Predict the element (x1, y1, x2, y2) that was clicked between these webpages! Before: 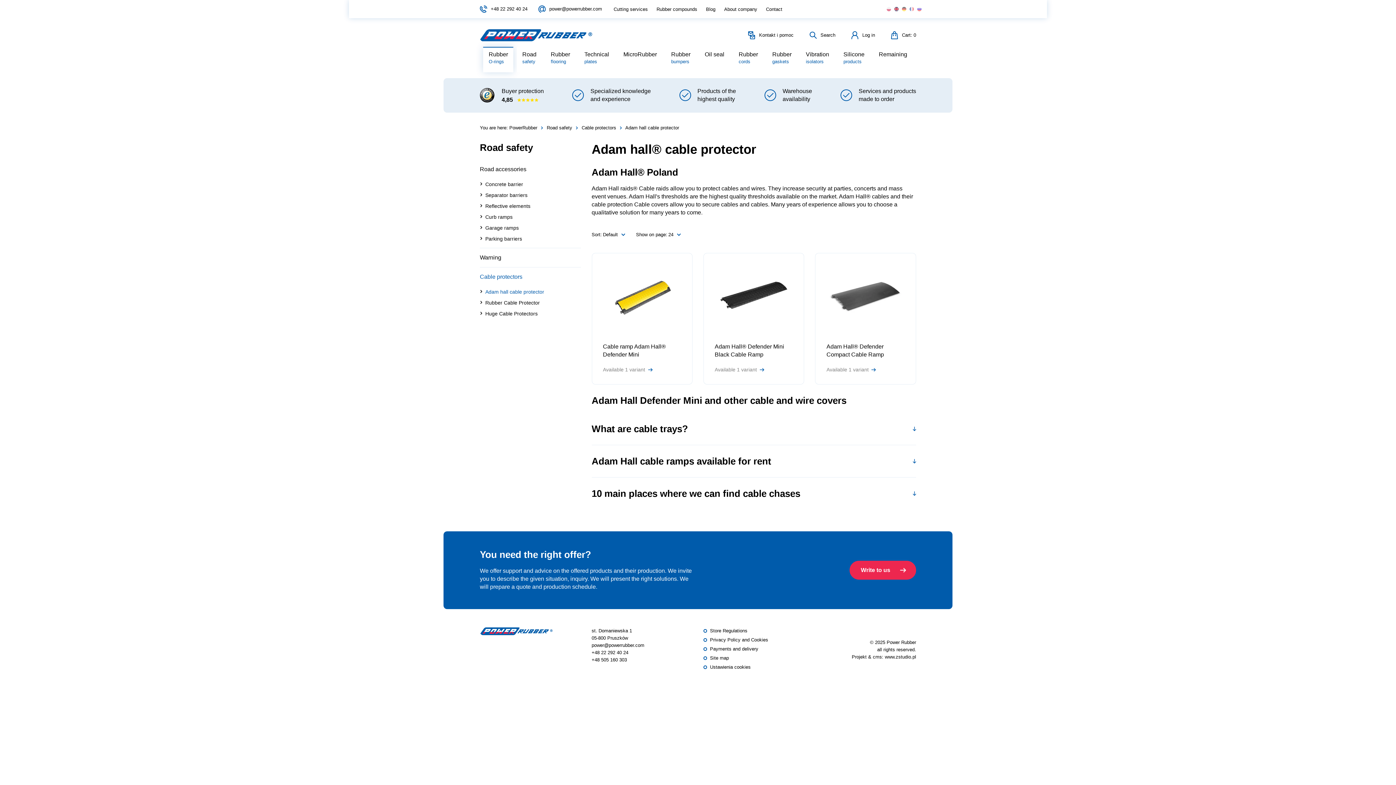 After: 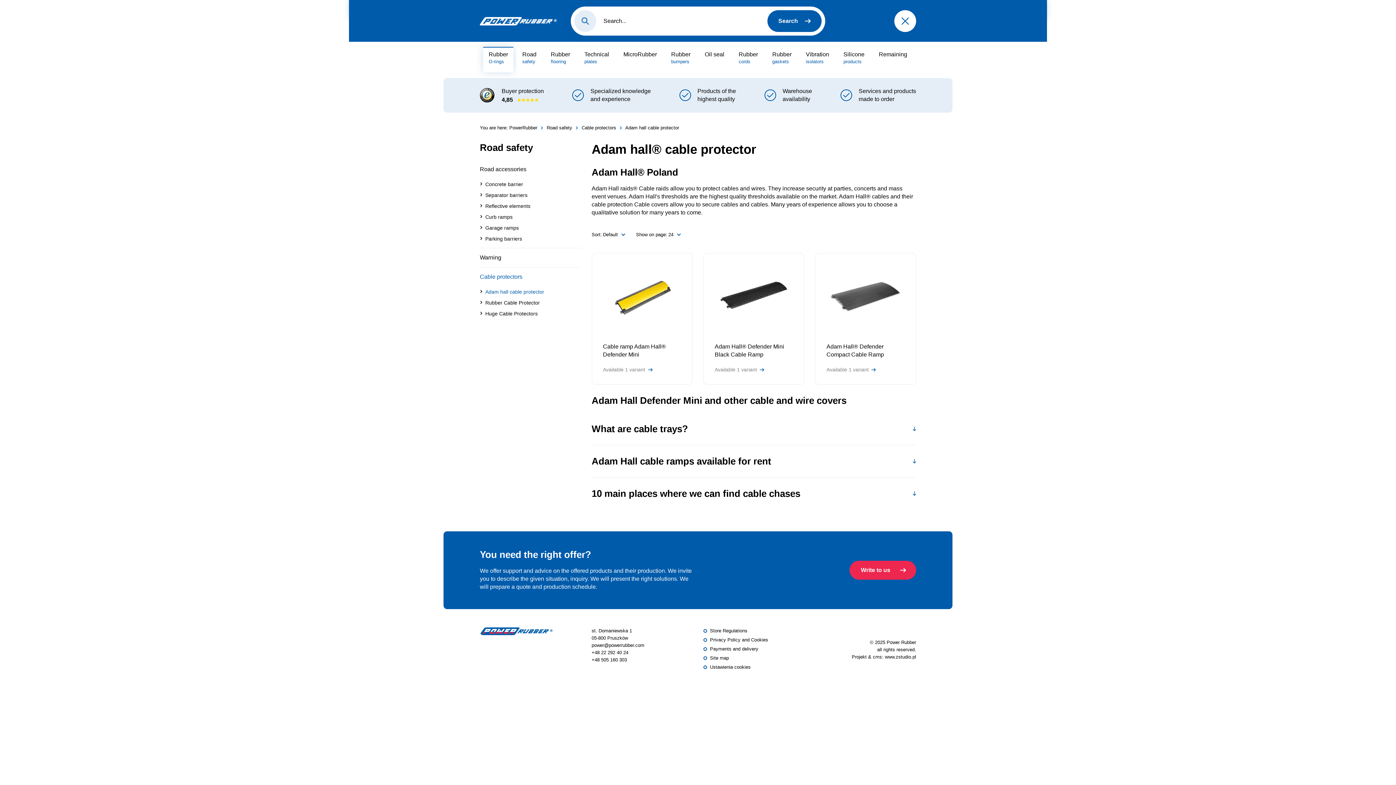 Action: bbox: (809, 30, 835, 39) label: Search